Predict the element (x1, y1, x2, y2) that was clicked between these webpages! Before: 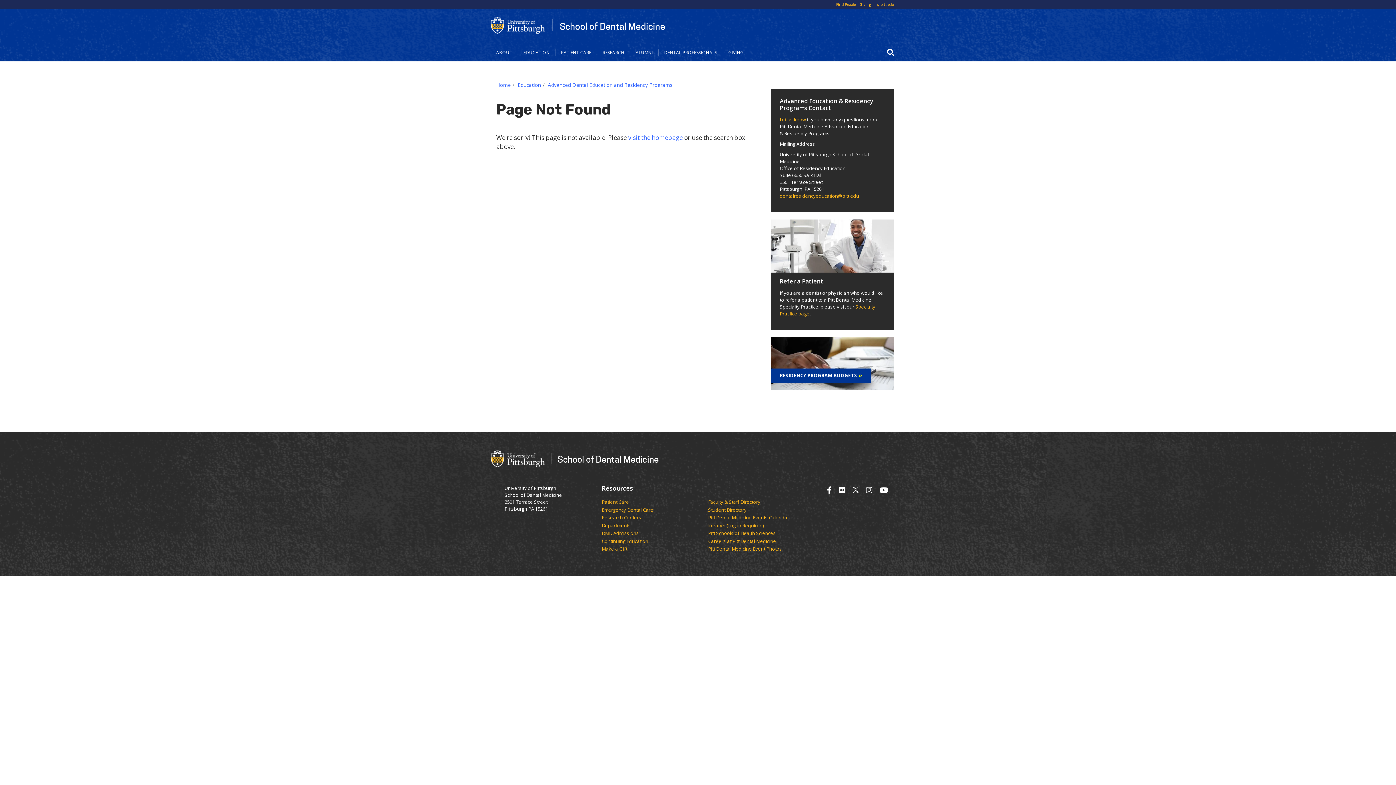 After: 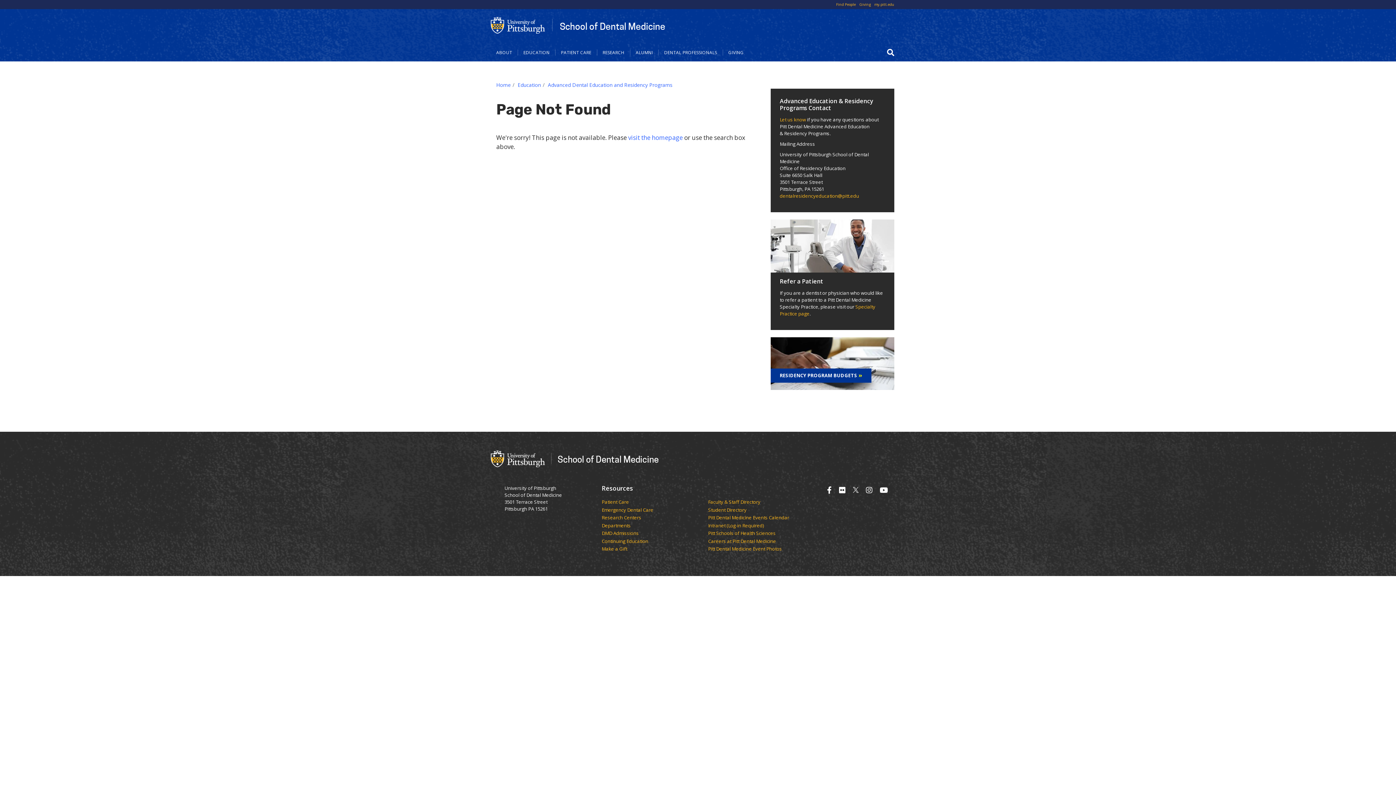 Action: bbox: (827, 485, 832, 495)